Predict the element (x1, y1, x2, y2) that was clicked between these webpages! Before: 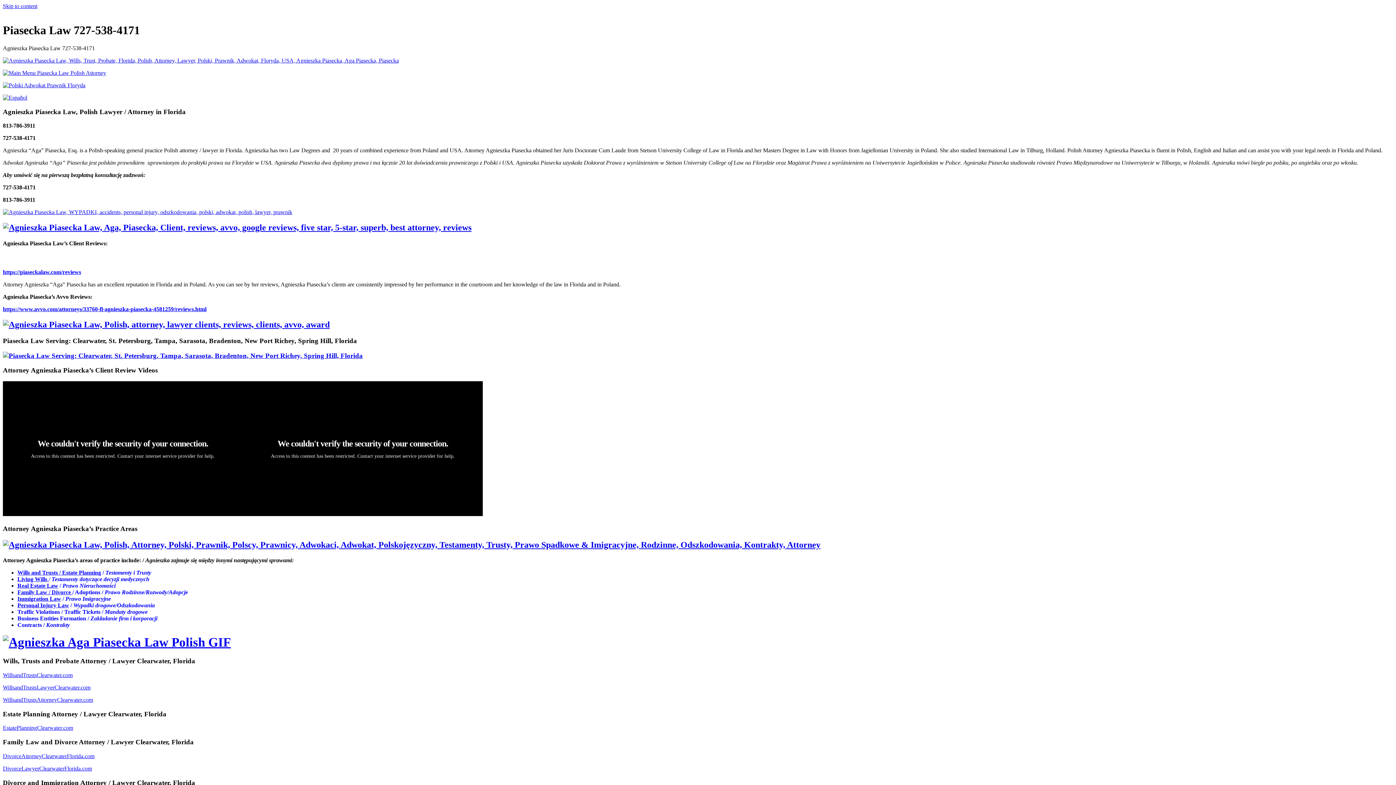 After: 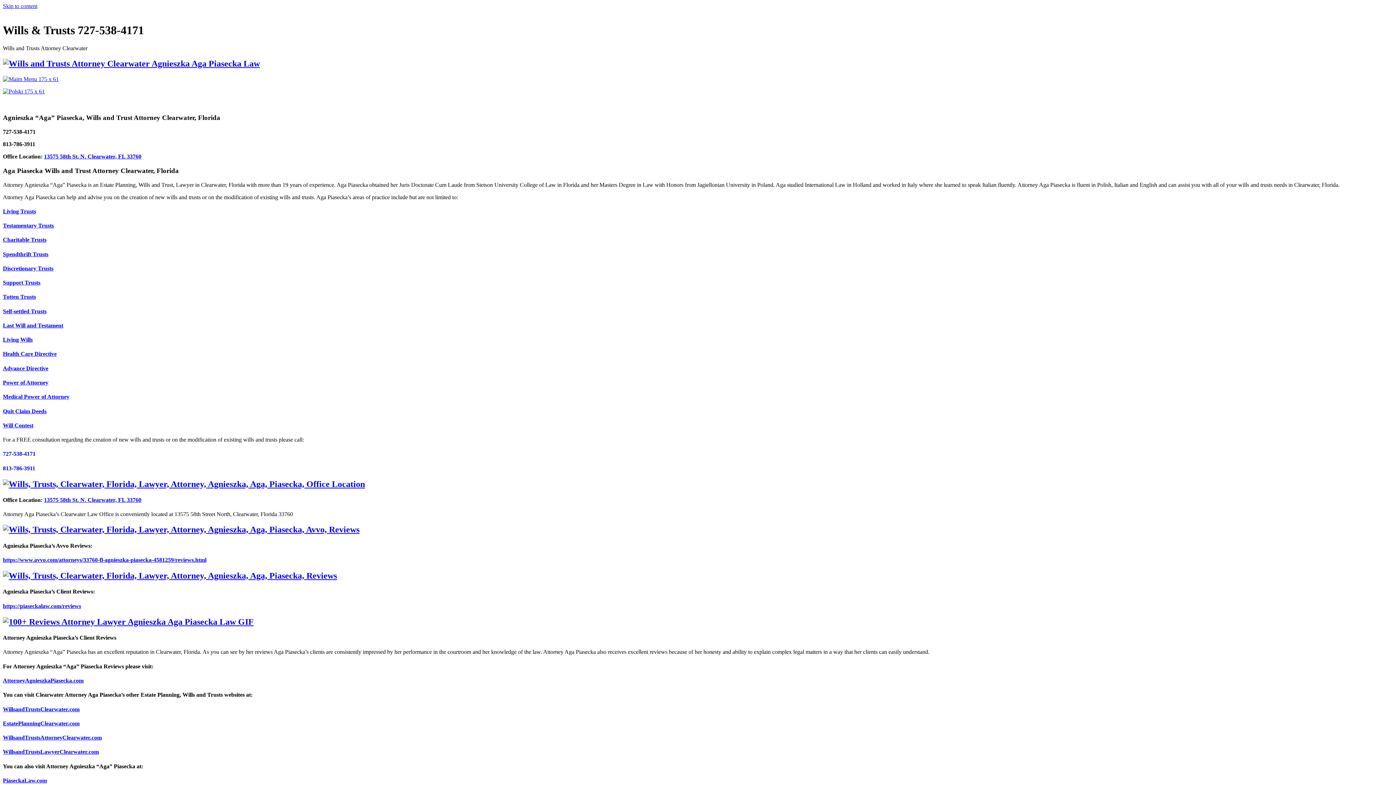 Action: bbox: (2, 697, 93, 703) label: WillsandTrustsAttorneyClearwater.com